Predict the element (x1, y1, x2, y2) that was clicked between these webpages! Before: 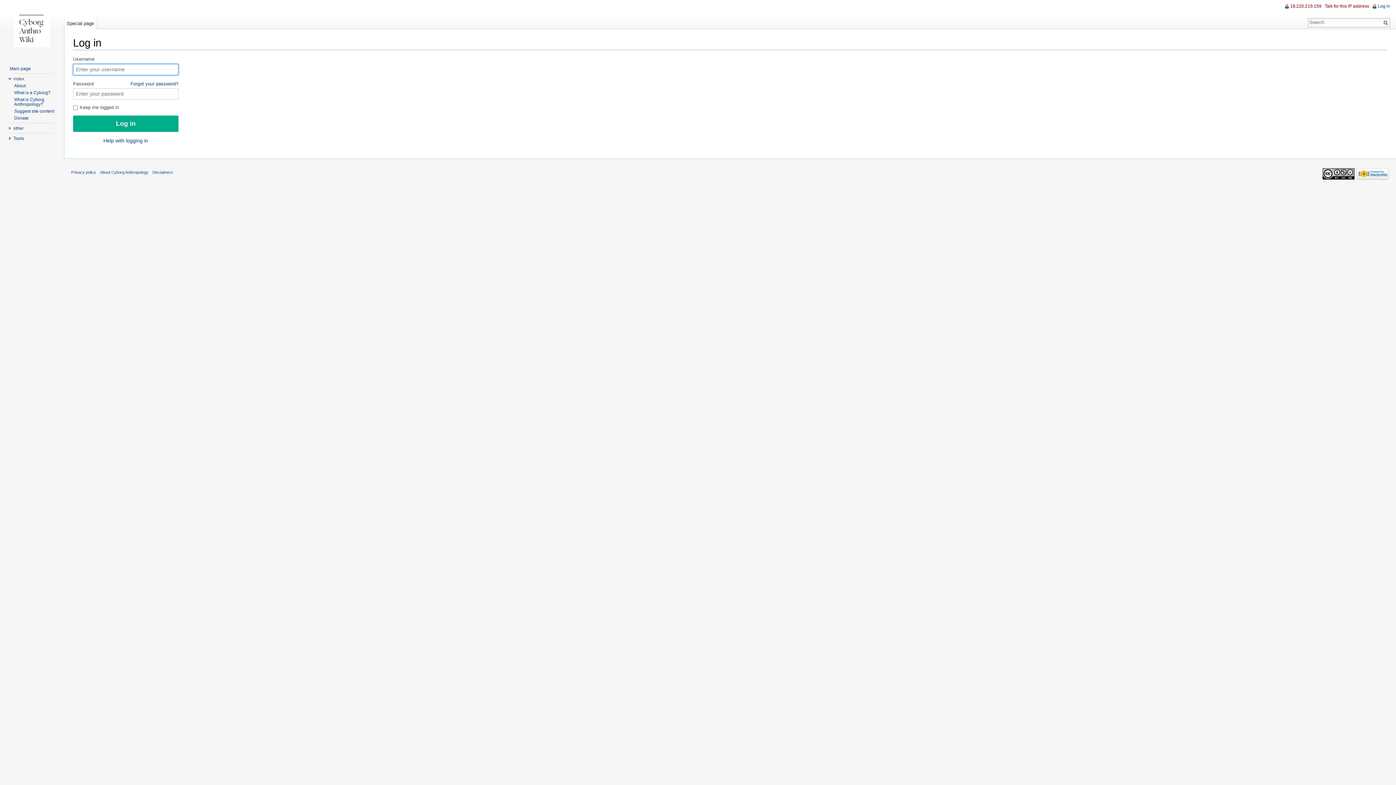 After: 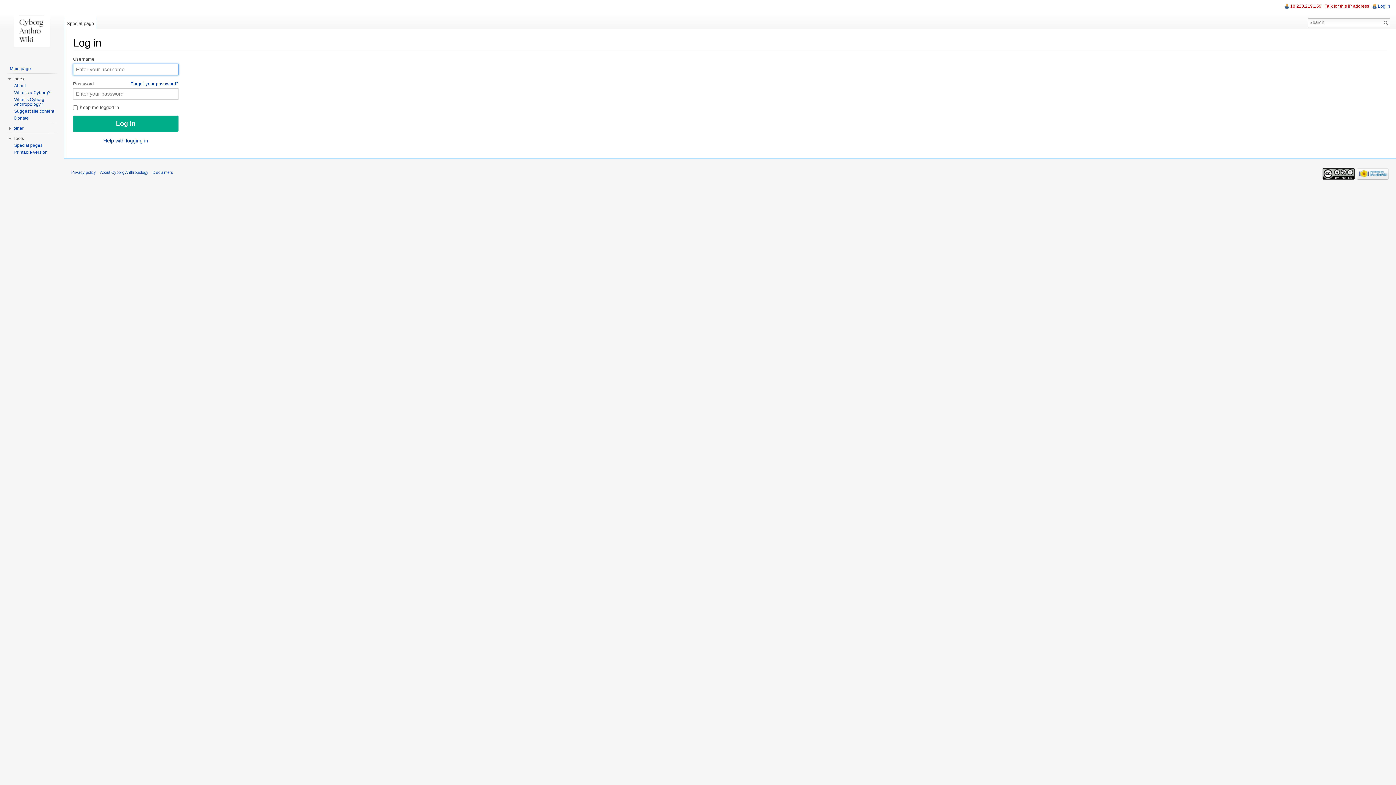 Action: bbox: (13, 136, 24, 141) label: Tools